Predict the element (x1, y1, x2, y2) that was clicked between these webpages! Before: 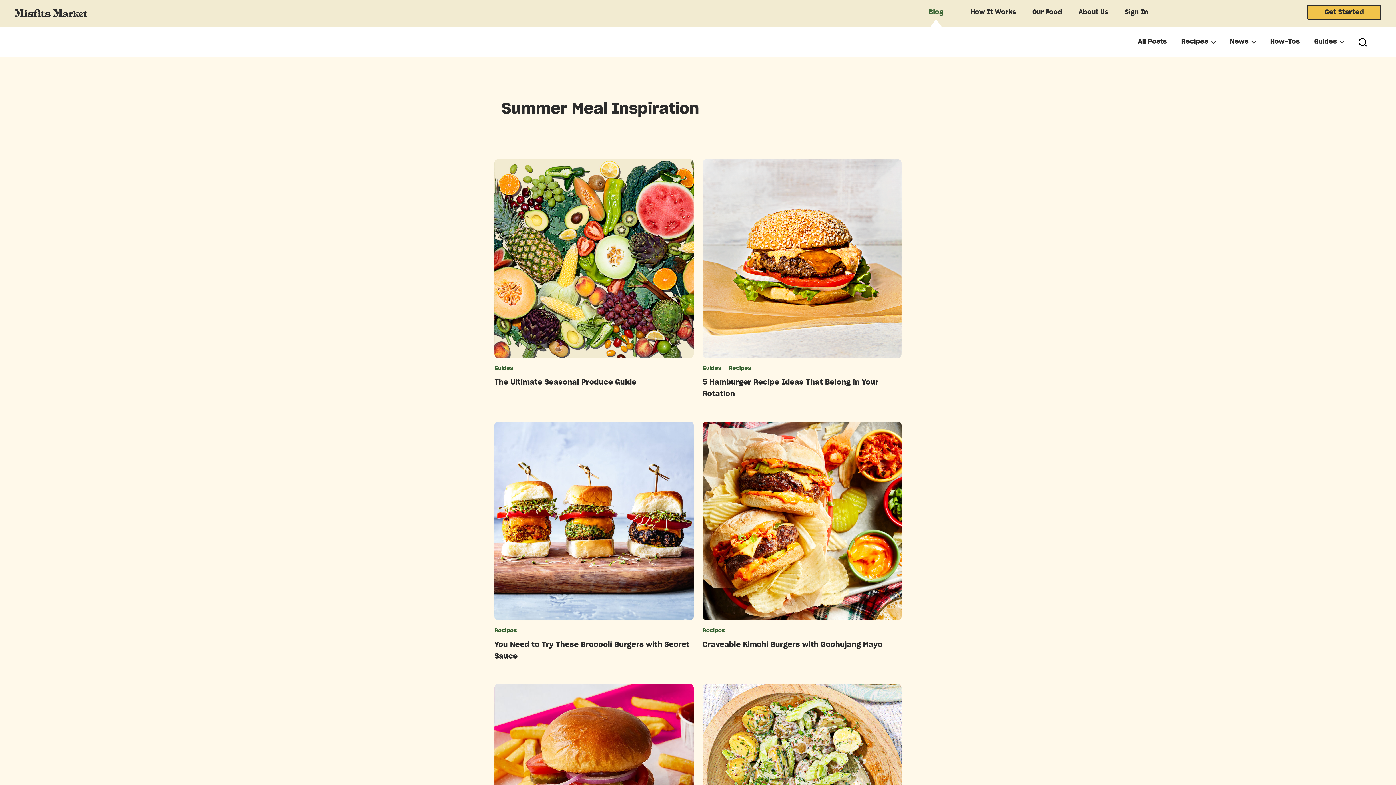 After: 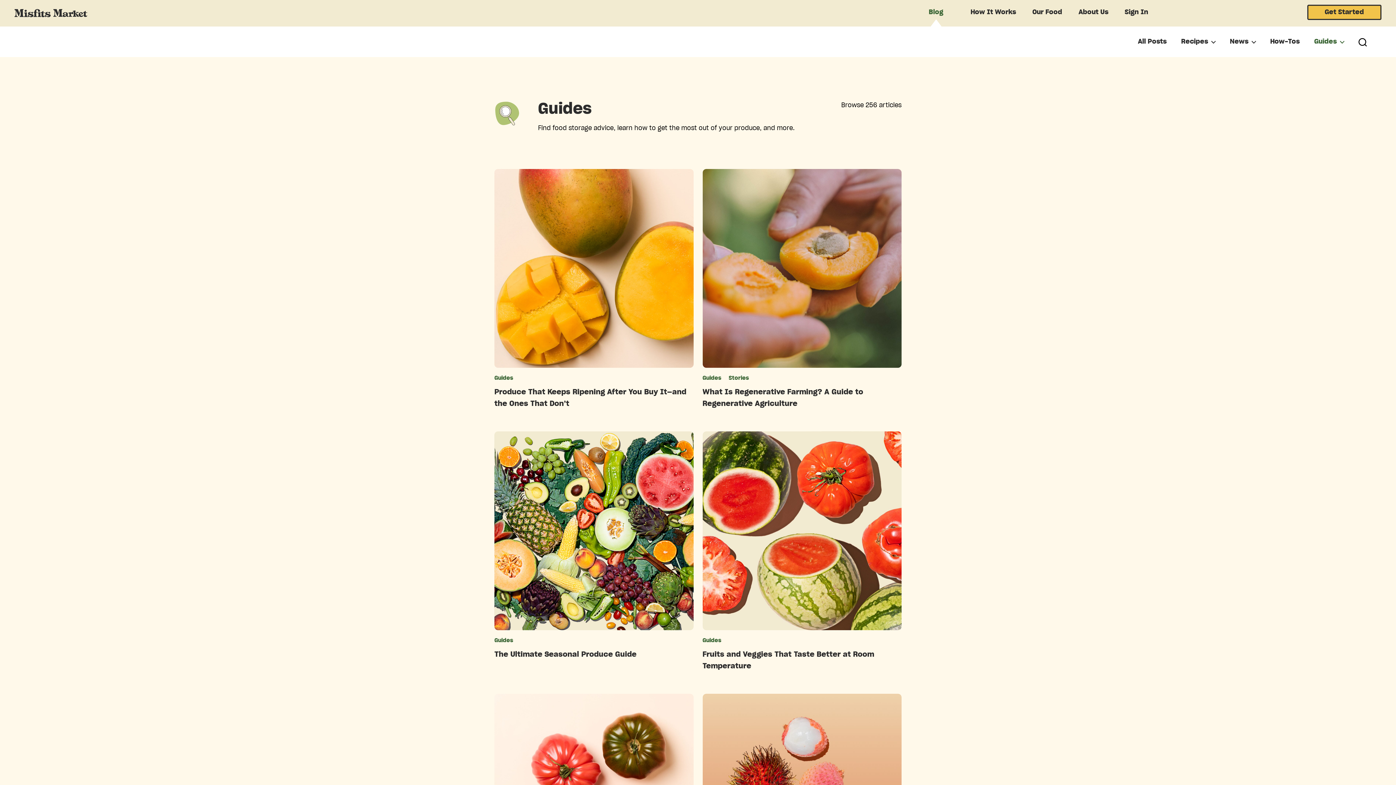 Action: bbox: (1314, 38, 1344, 45) label: Guides